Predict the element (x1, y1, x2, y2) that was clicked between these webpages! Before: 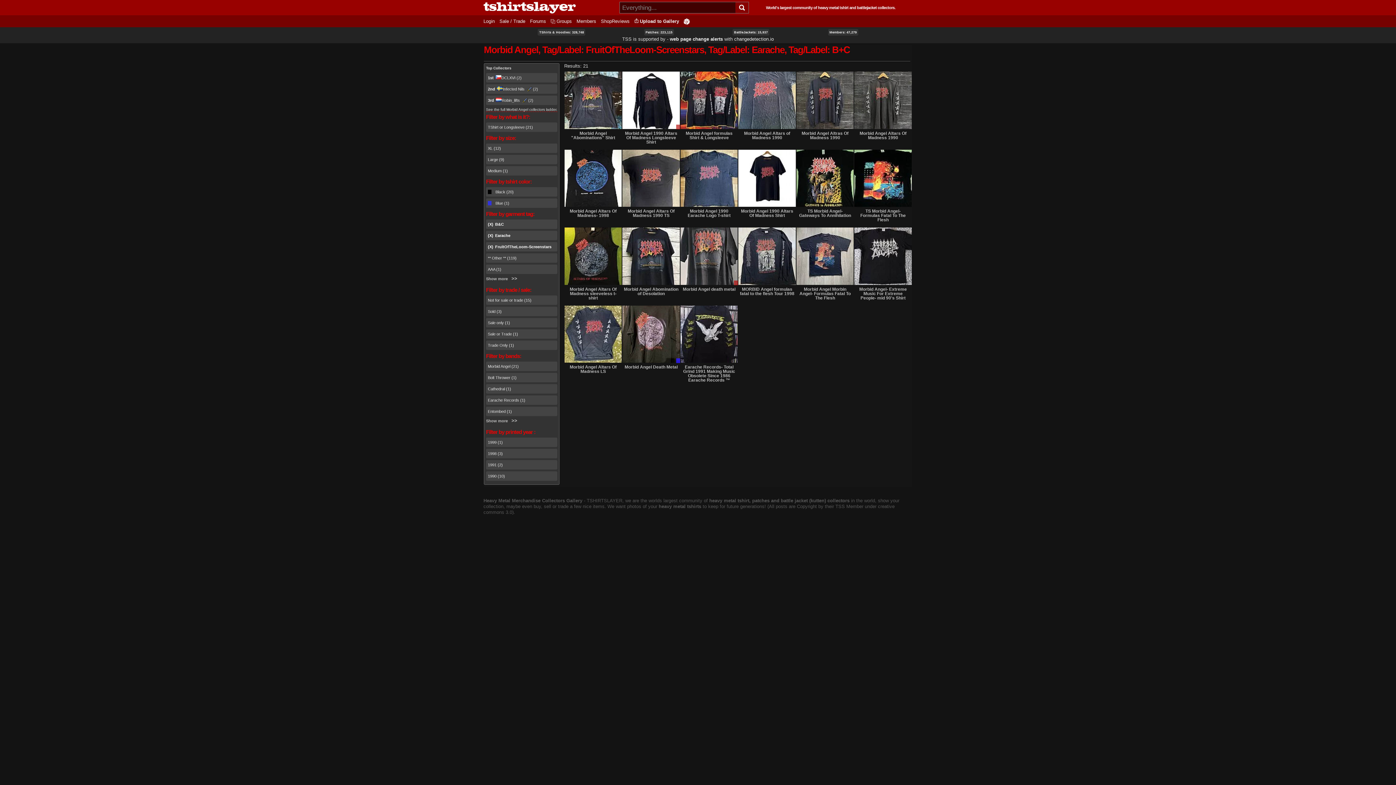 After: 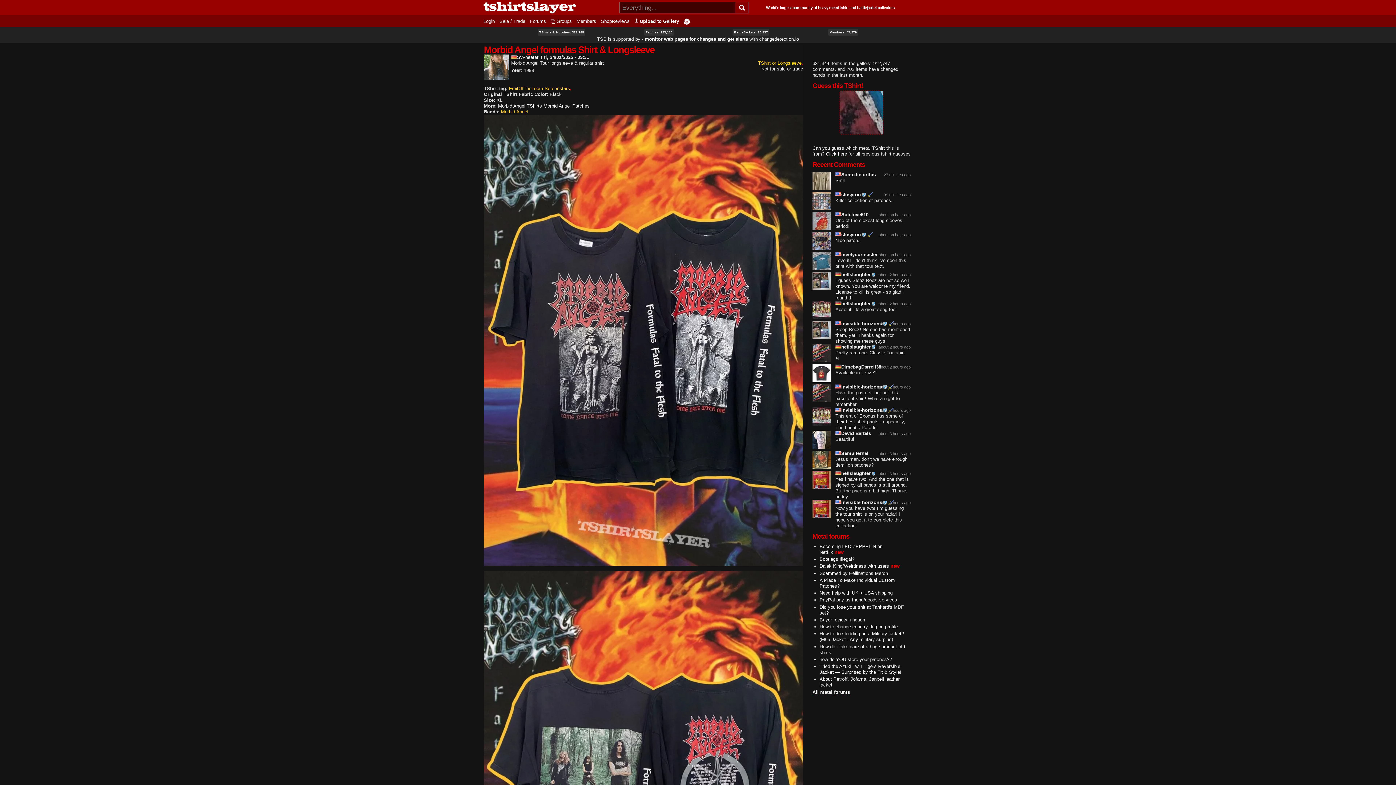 Action: bbox: (680, 71, 738, 129) label: Not for sale or trade